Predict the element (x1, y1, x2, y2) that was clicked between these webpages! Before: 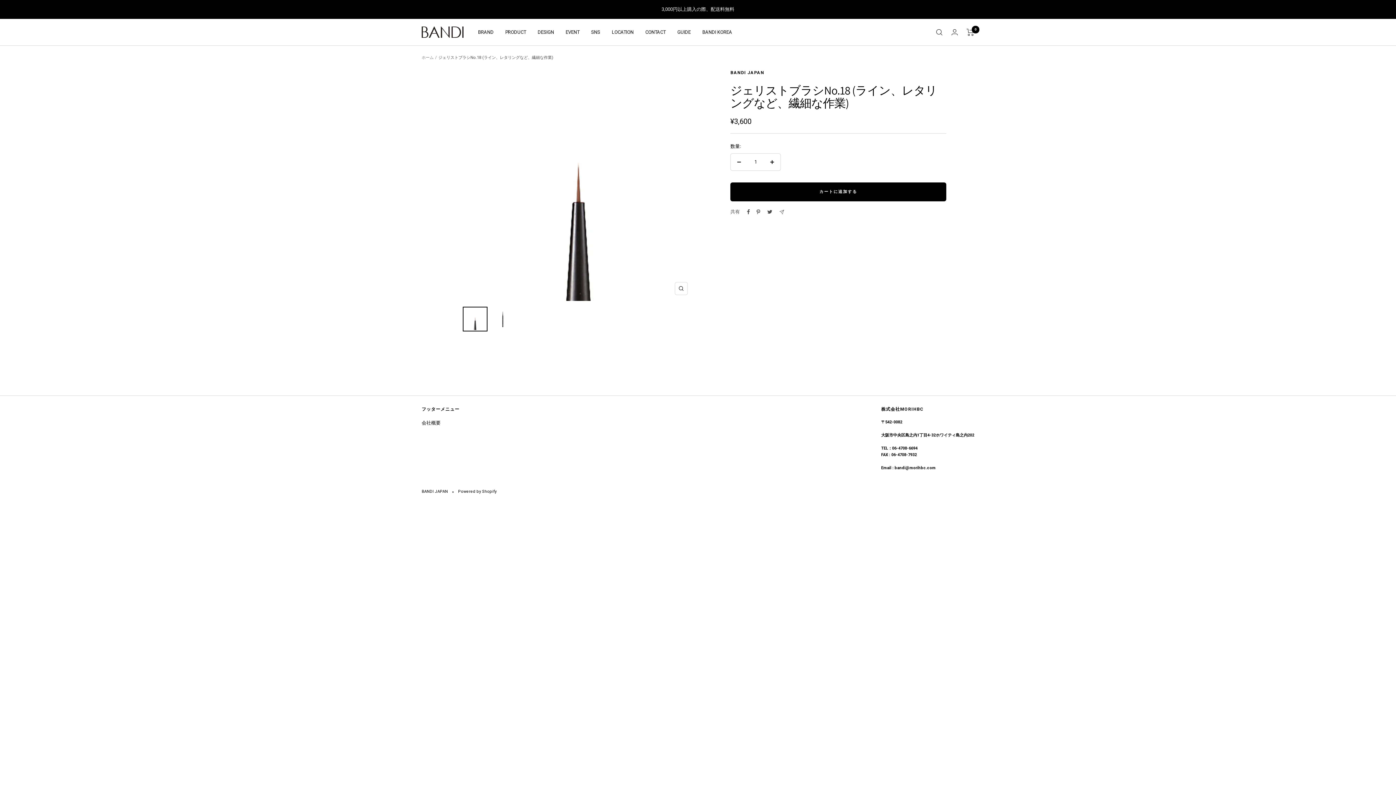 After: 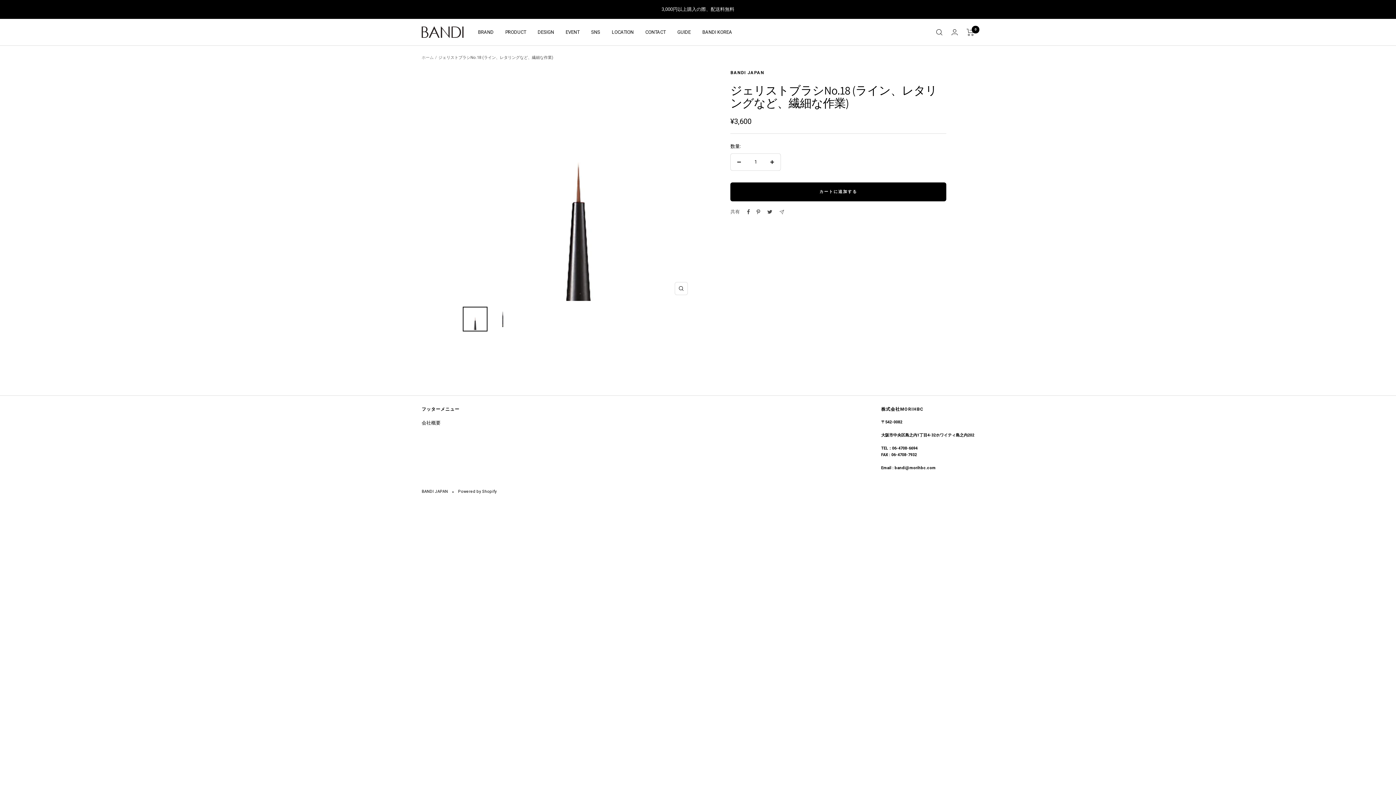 Action: bbox: (462, 306, 487, 331)